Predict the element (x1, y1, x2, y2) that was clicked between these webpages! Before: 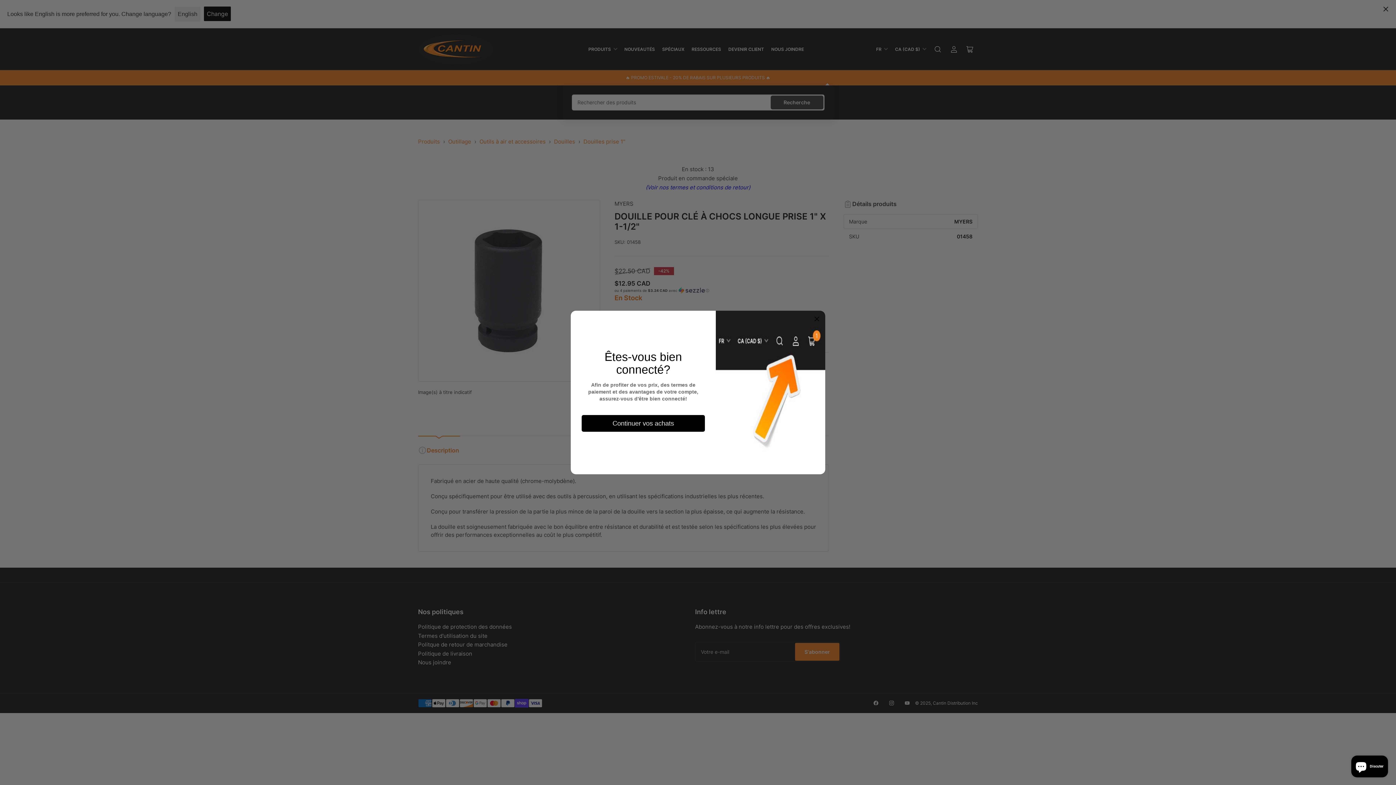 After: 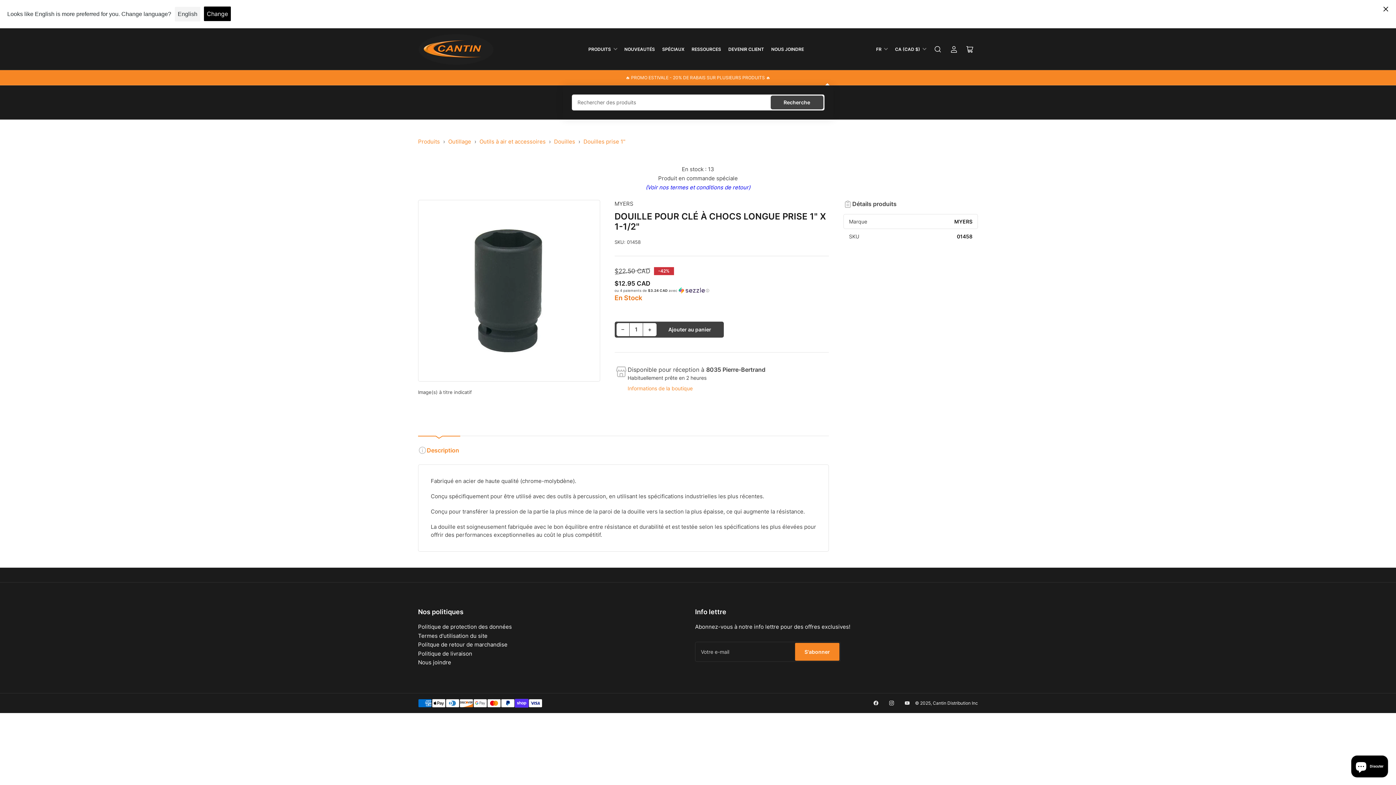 Action: bbox: (814, 315, 820, 323)